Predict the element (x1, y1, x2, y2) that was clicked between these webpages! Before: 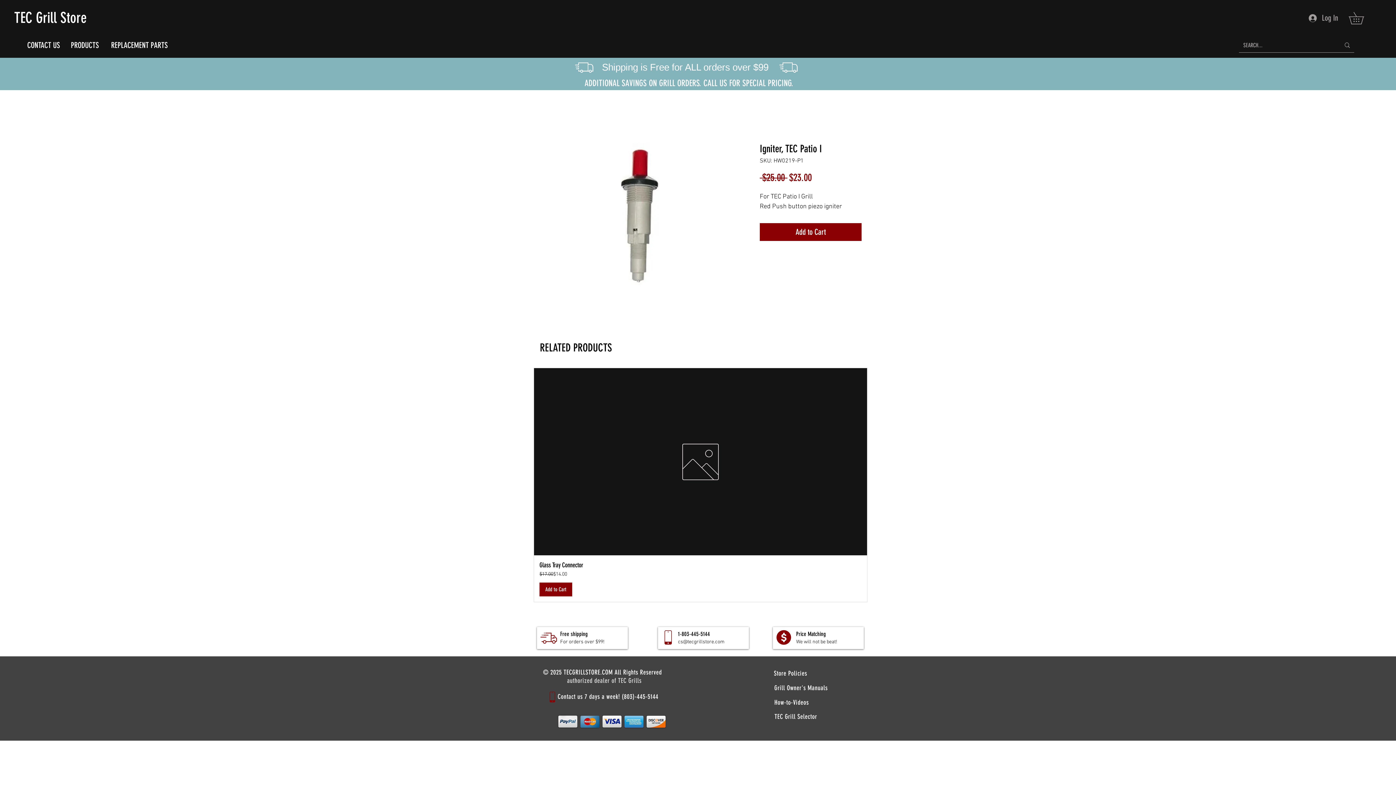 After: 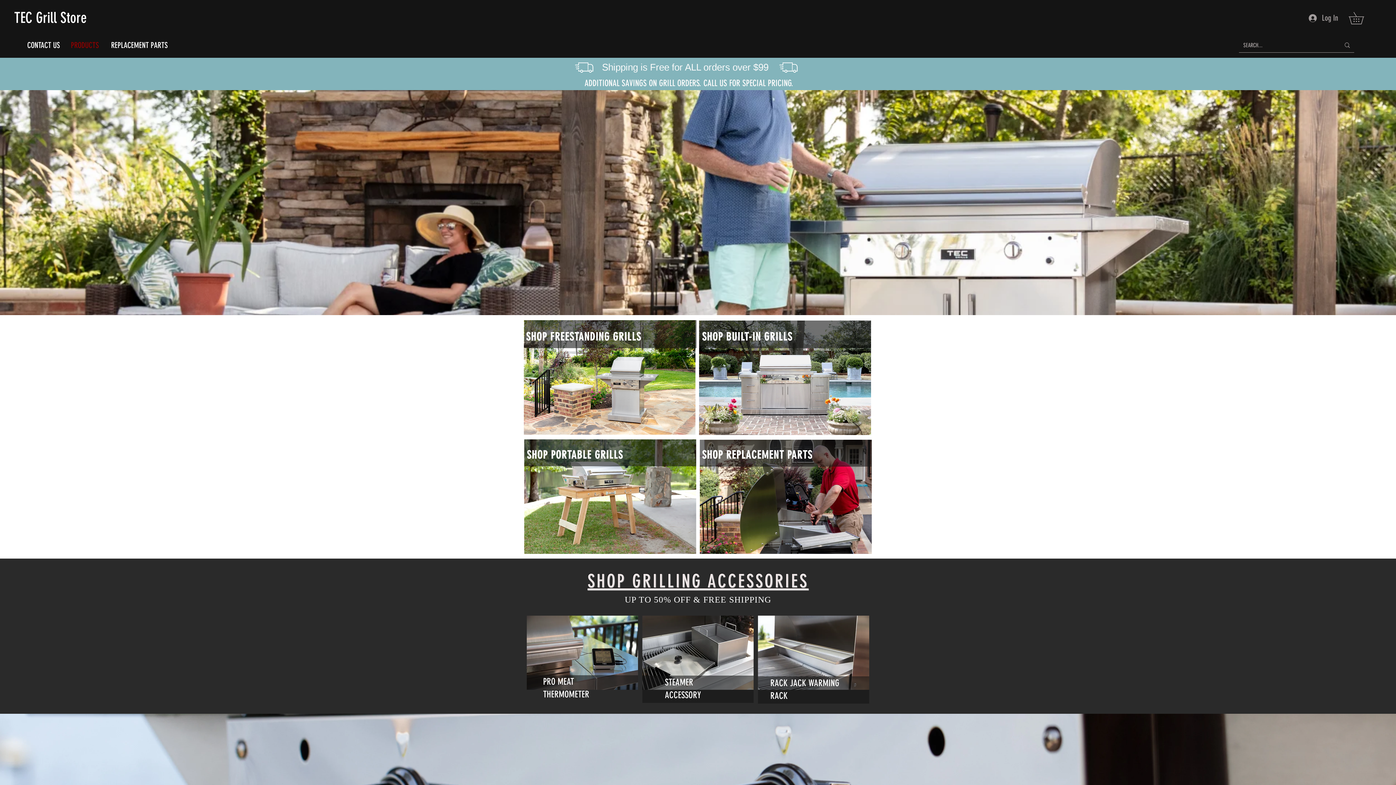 Action: bbox: (65, 36, 104, 54) label: PRODUCTS